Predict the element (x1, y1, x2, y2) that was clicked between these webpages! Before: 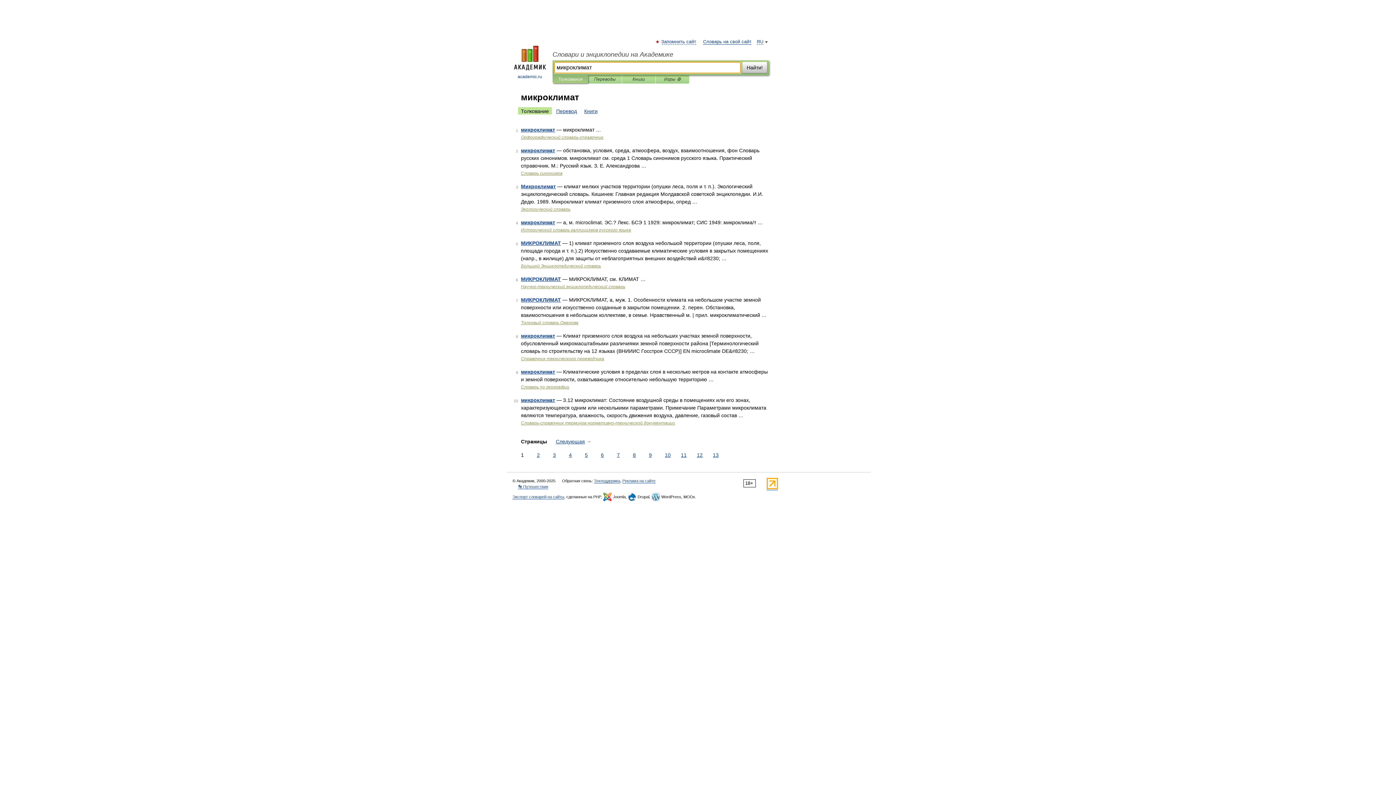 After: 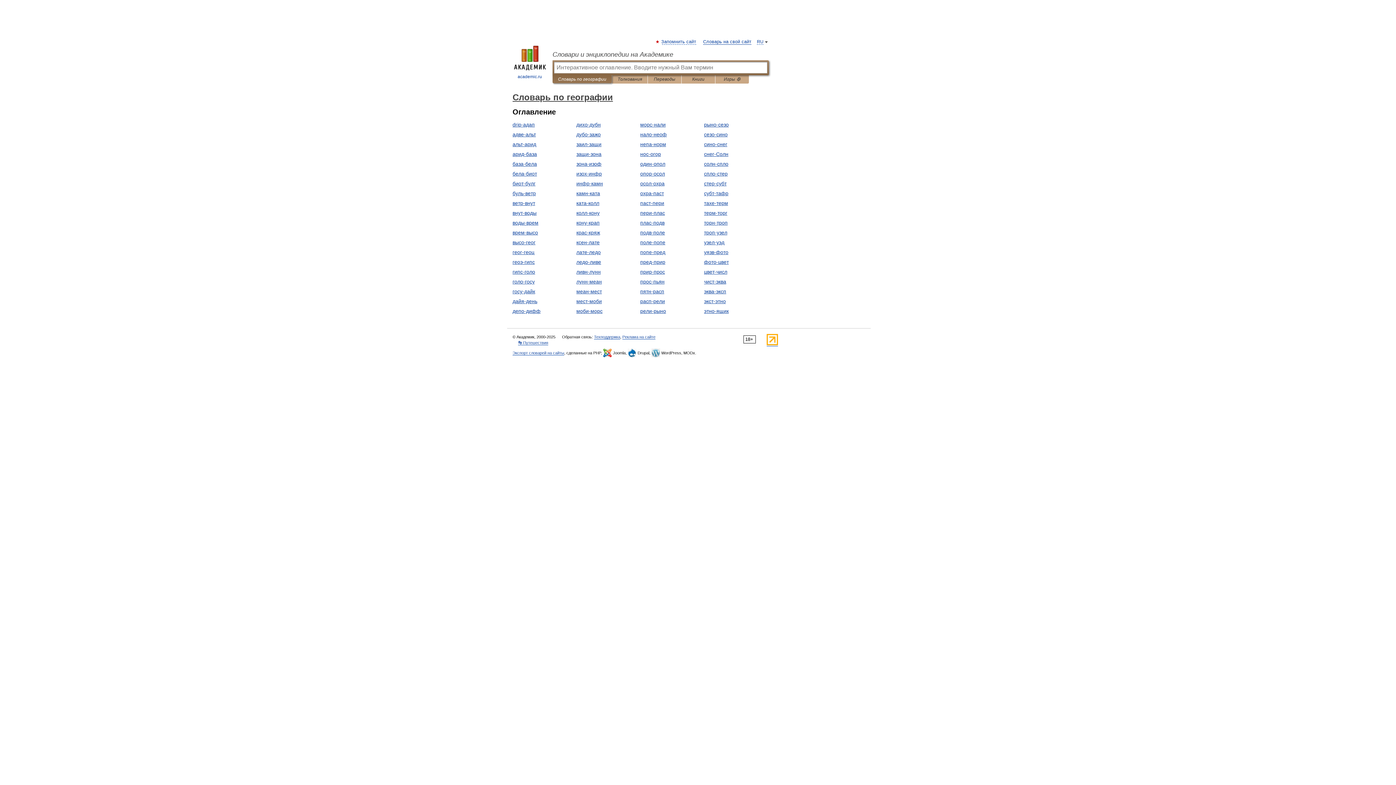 Action: bbox: (521, 384, 569, 389) label: Словарь по географии